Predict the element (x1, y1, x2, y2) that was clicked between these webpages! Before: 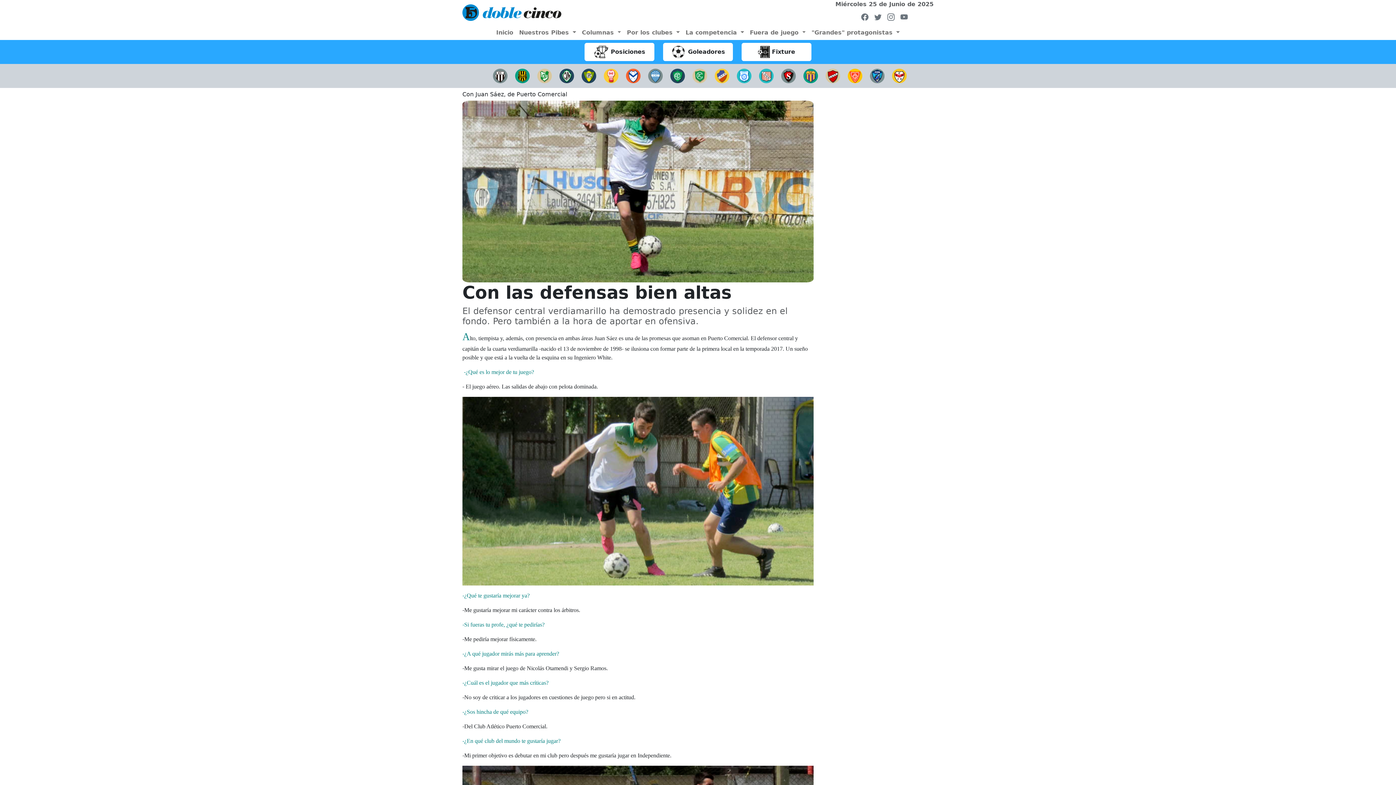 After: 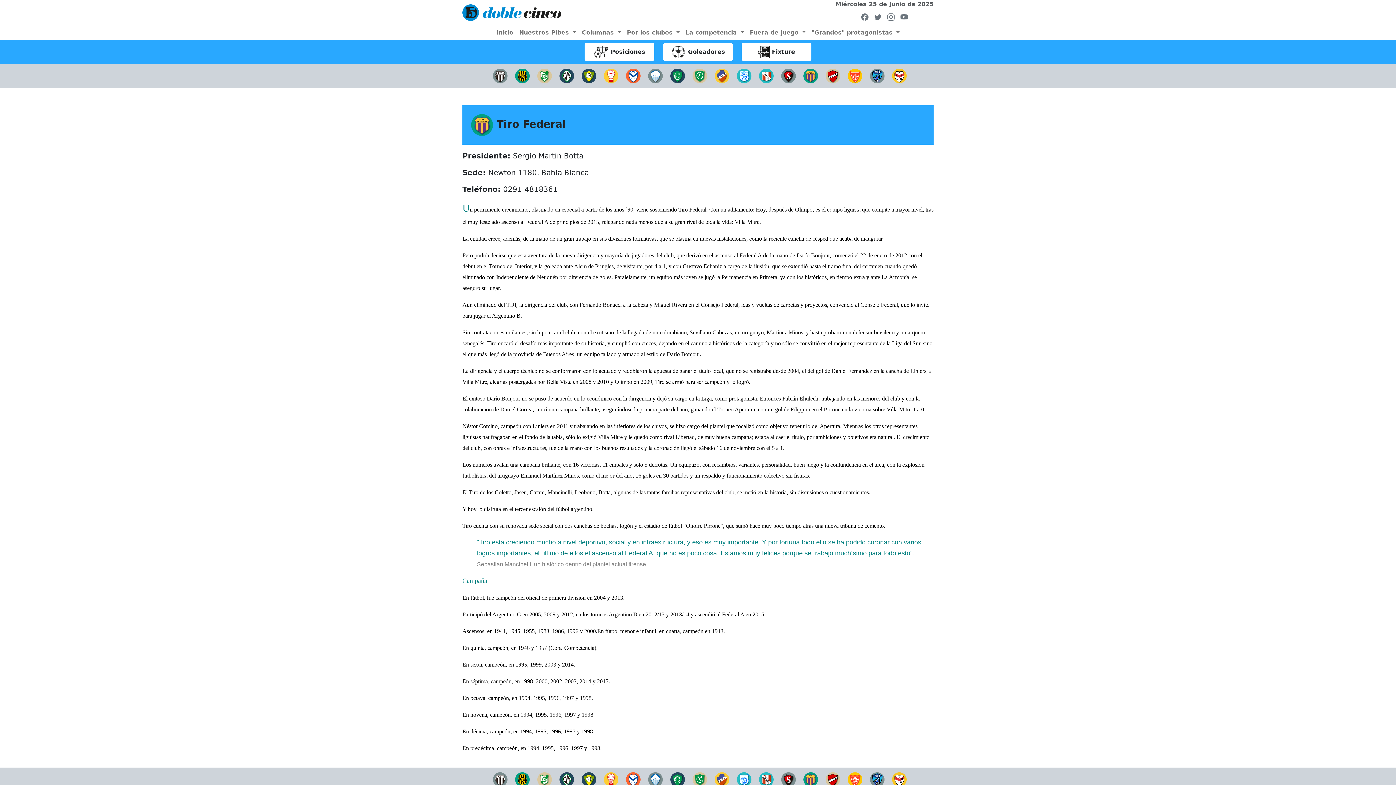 Action: bbox: (803, 72, 818, 79)